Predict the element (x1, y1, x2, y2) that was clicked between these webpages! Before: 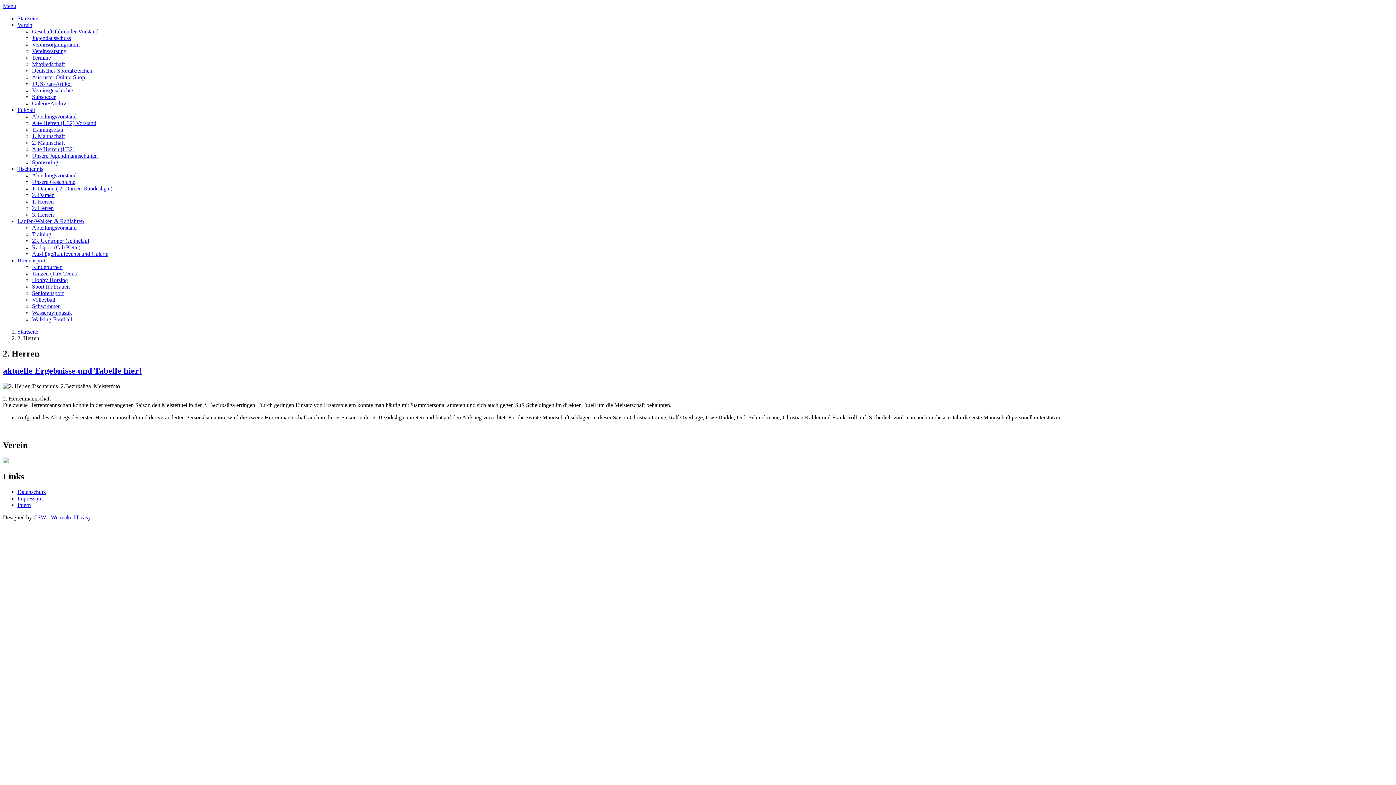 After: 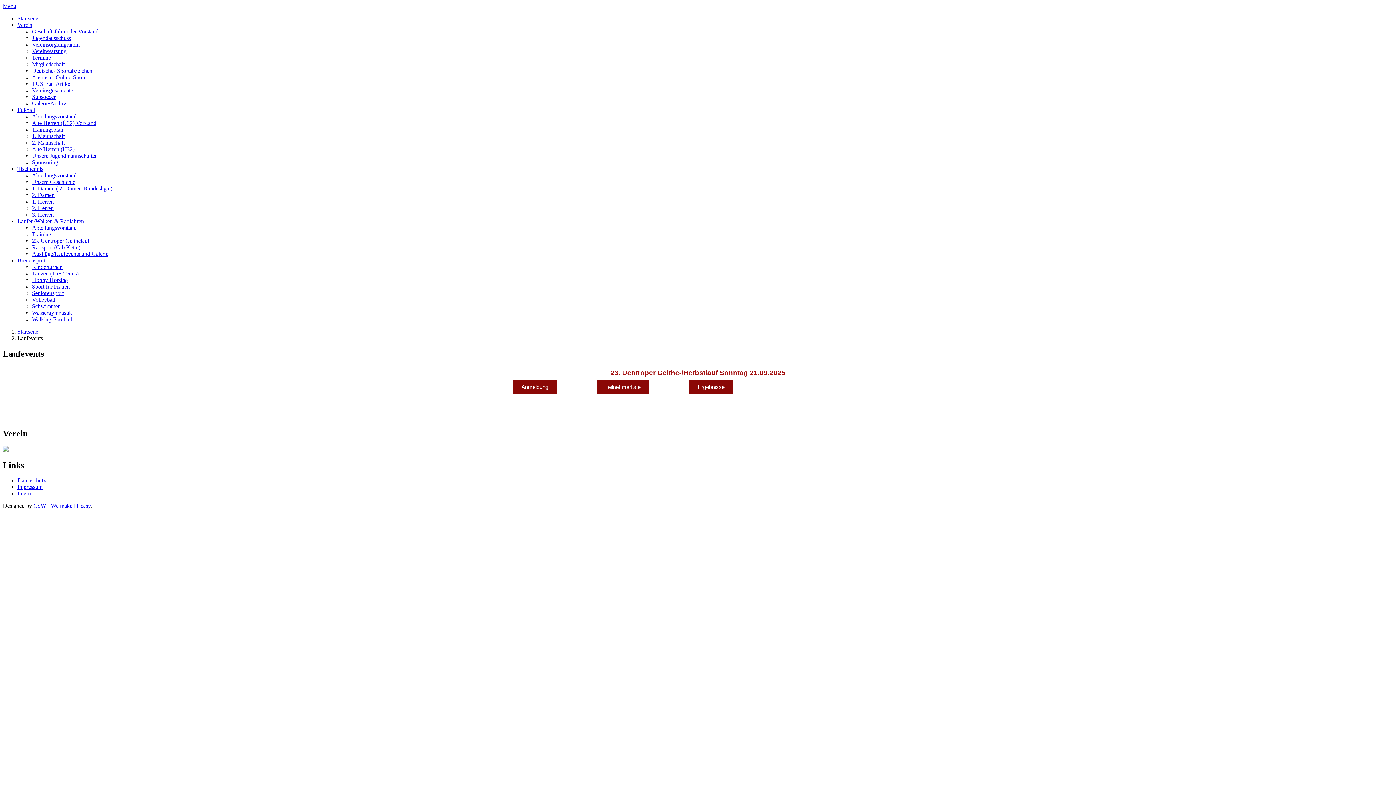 Action: bbox: (32, 237, 89, 244) label: 23. Uentroper Geithelauf